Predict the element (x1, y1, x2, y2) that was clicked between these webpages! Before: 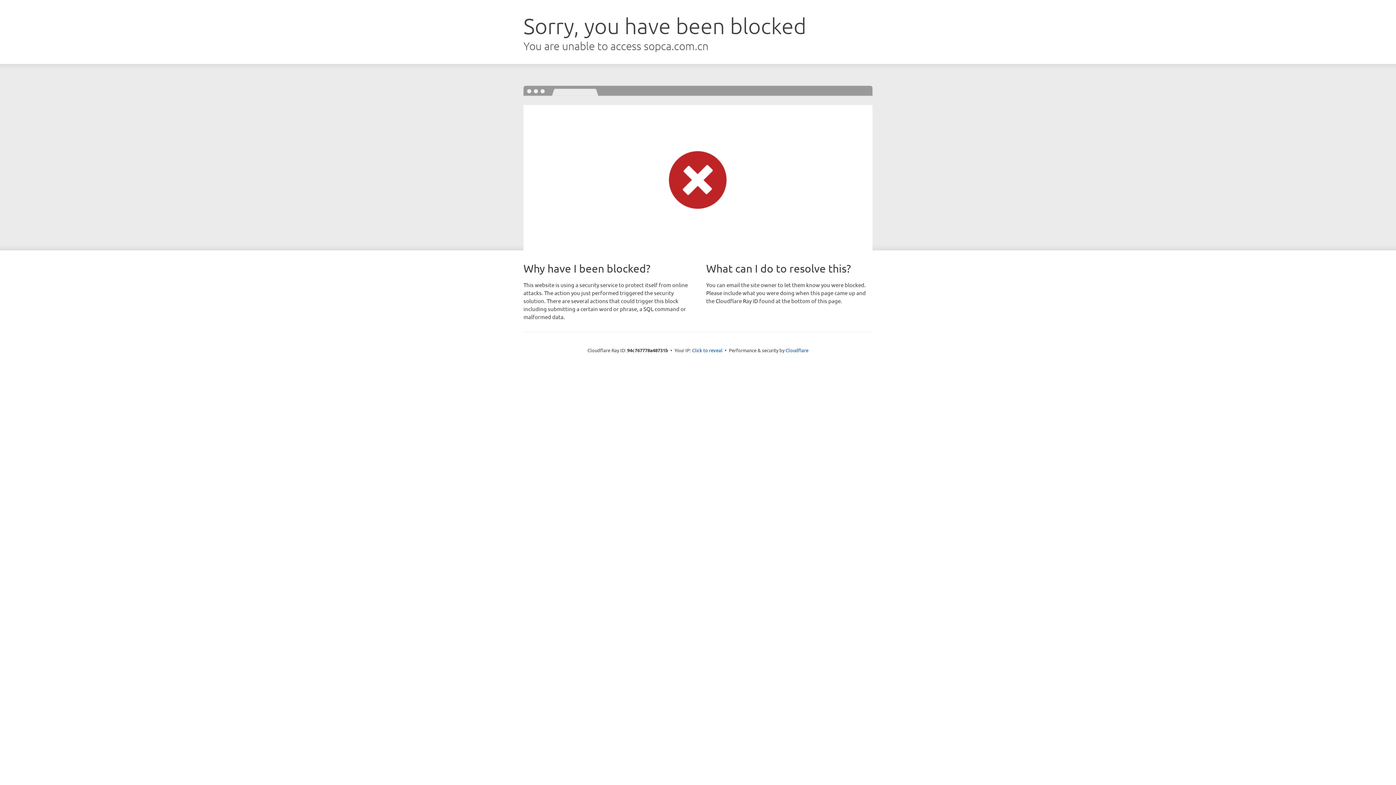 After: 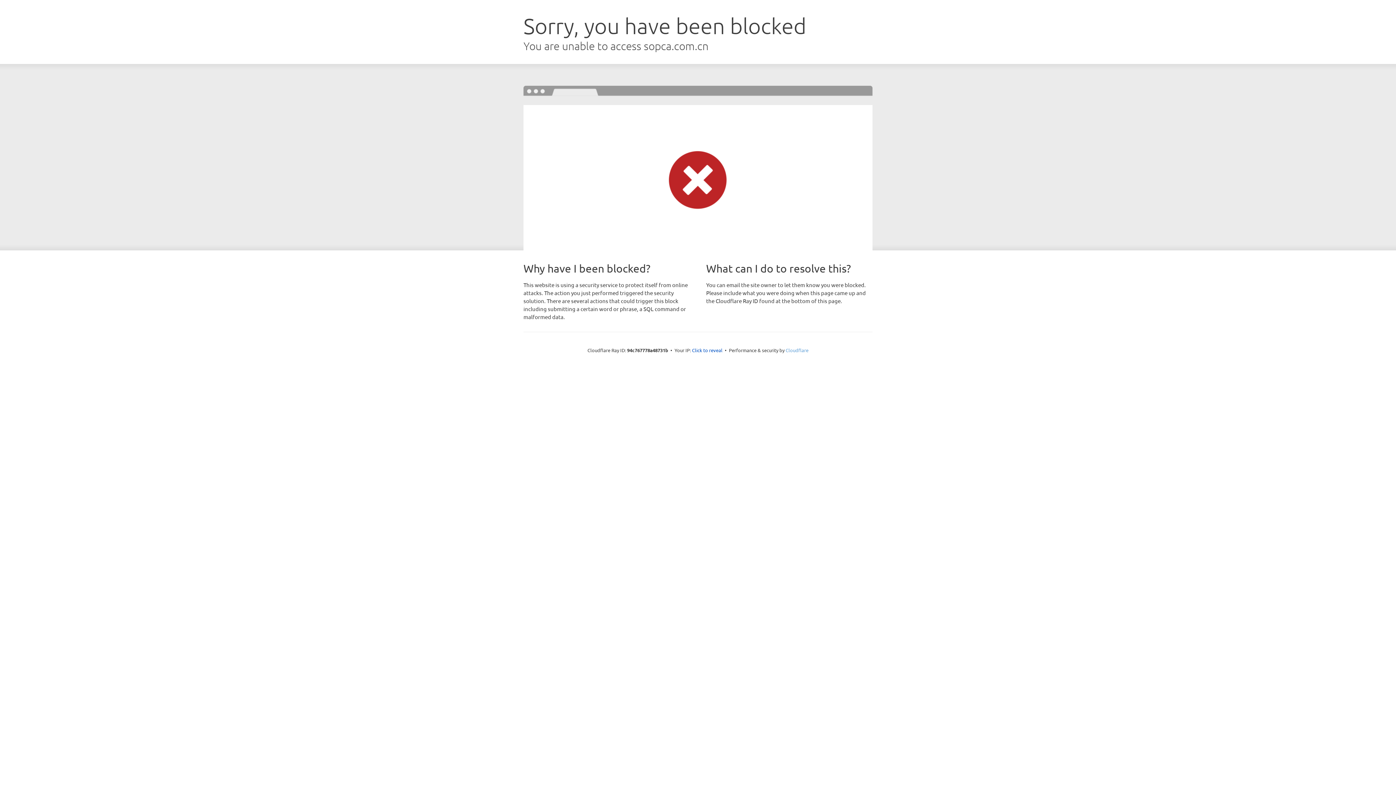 Action: bbox: (785, 347, 808, 353) label: Cloudflare